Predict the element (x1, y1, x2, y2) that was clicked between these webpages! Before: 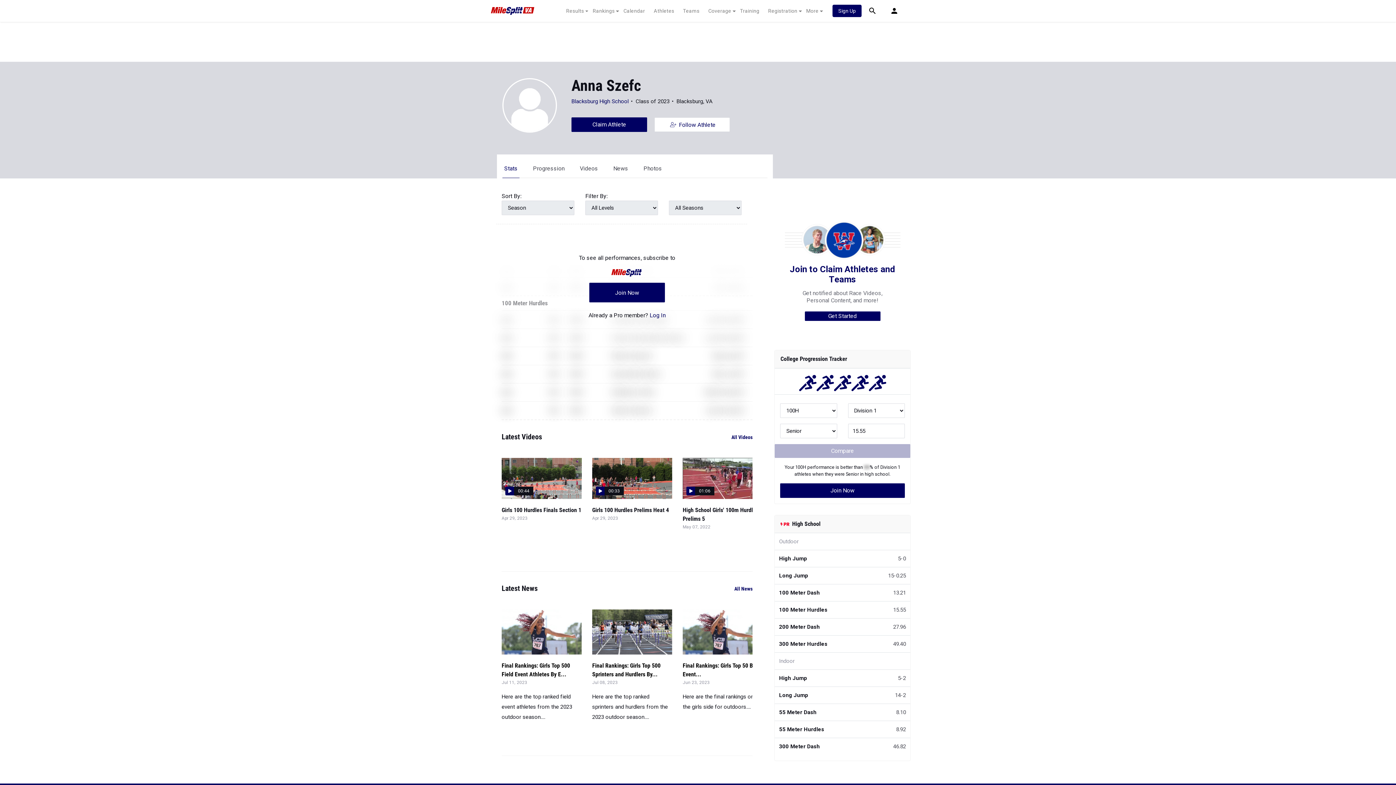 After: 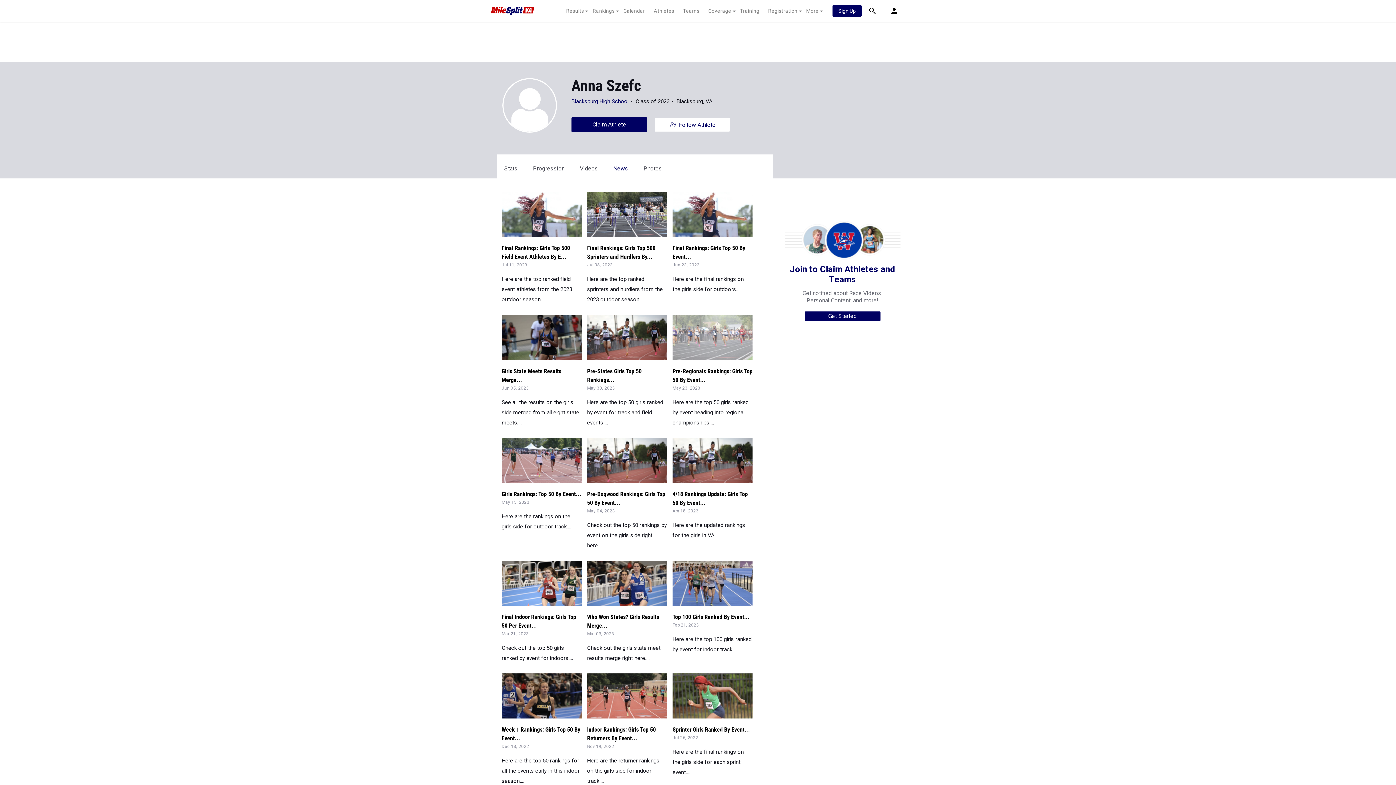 Action: label: News bbox: (613, 165, 628, 172)